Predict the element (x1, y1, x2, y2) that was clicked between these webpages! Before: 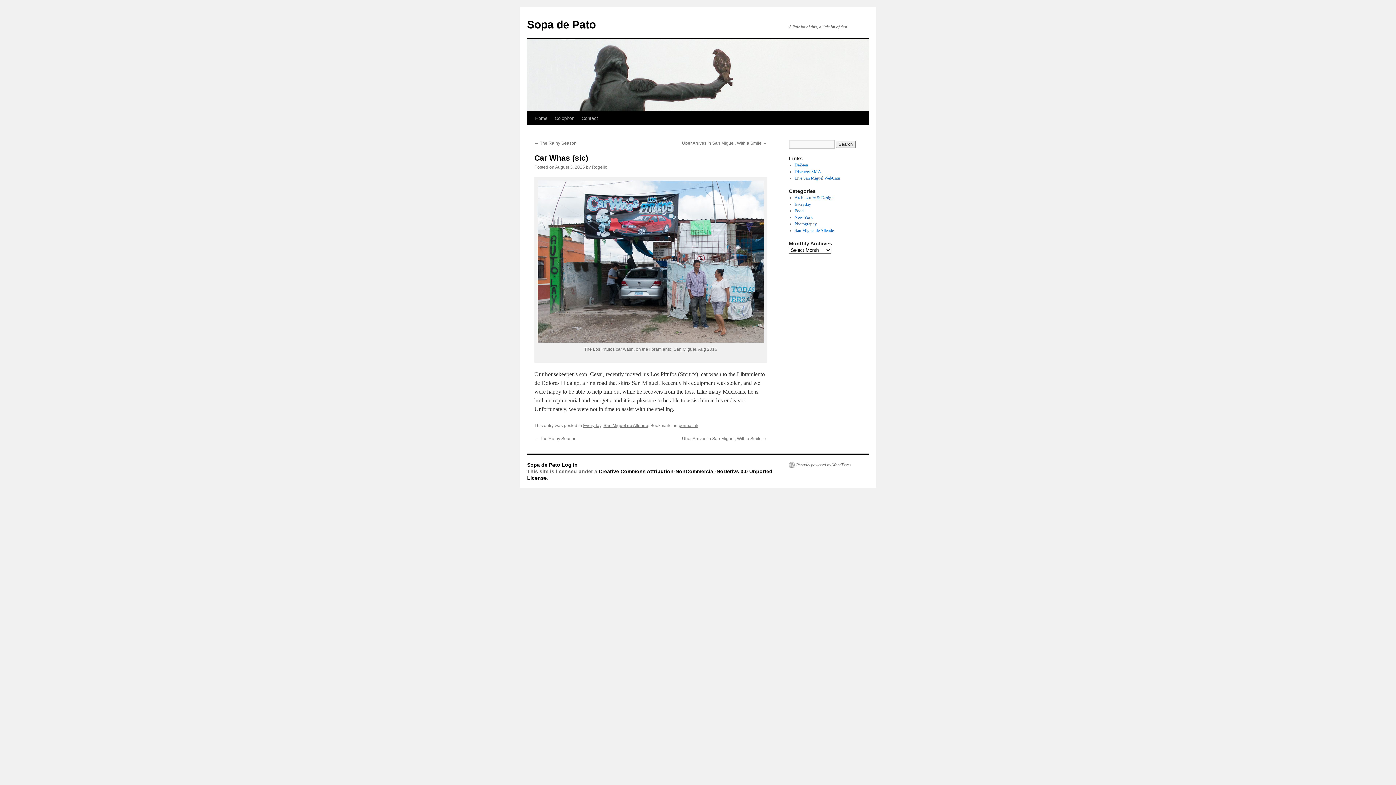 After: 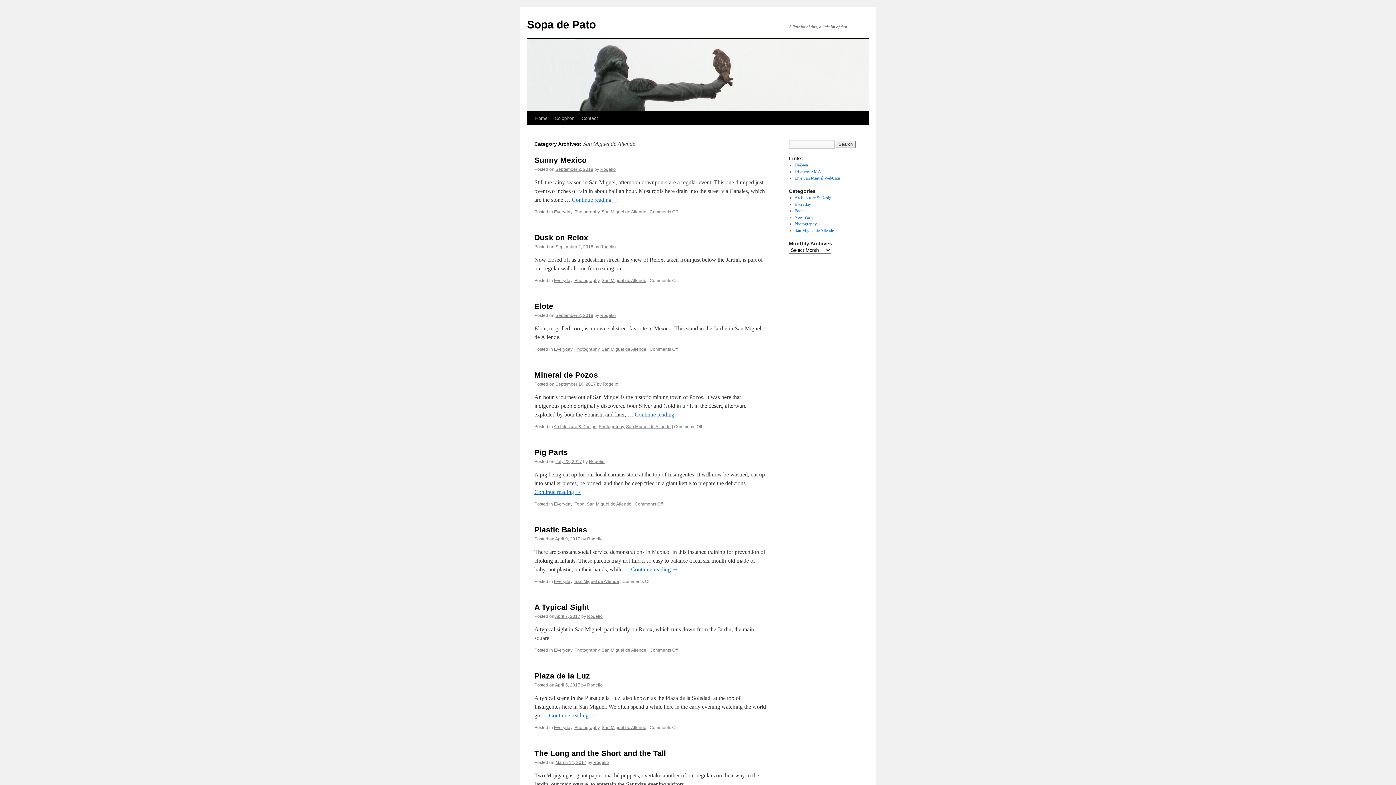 Action: bbox: (603, 423, 648, 428) label: San Miguel de Allende